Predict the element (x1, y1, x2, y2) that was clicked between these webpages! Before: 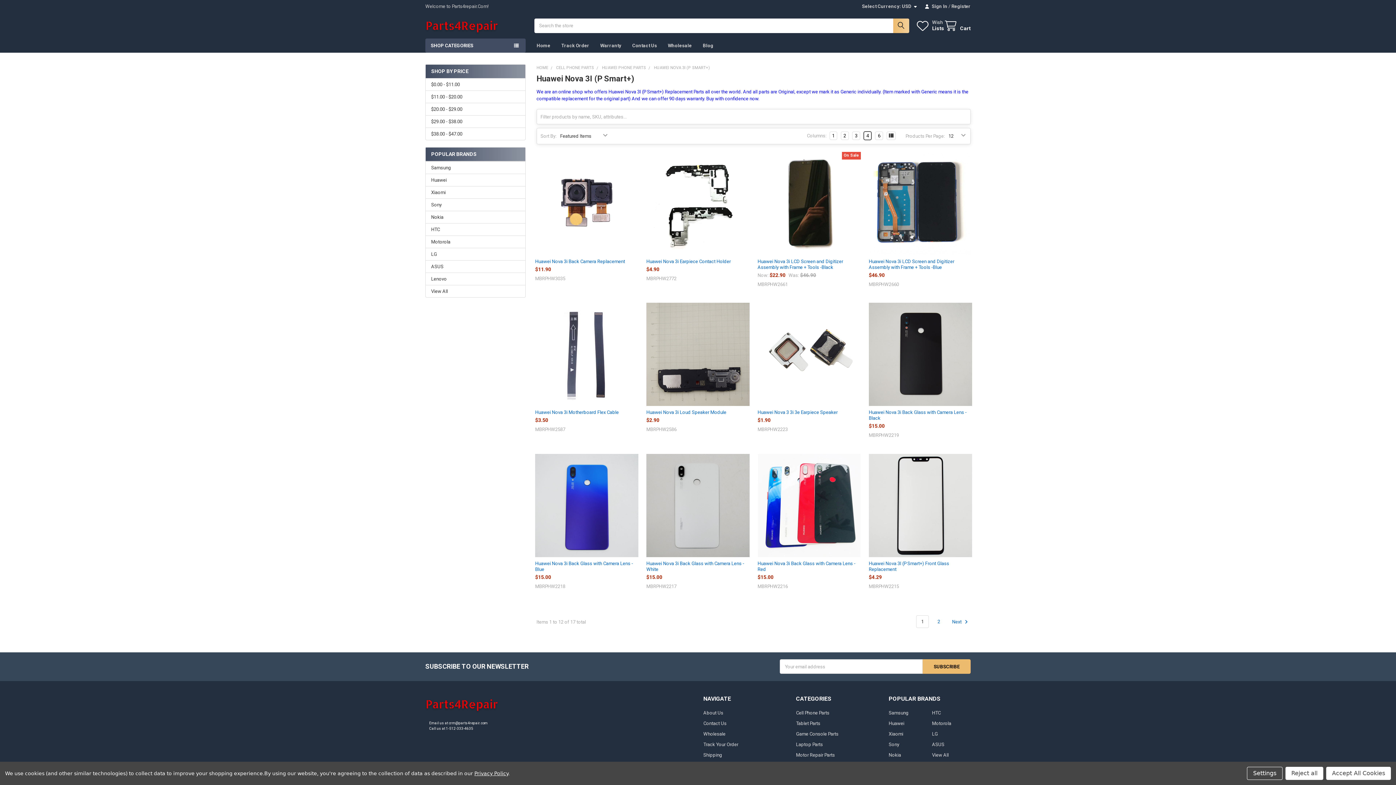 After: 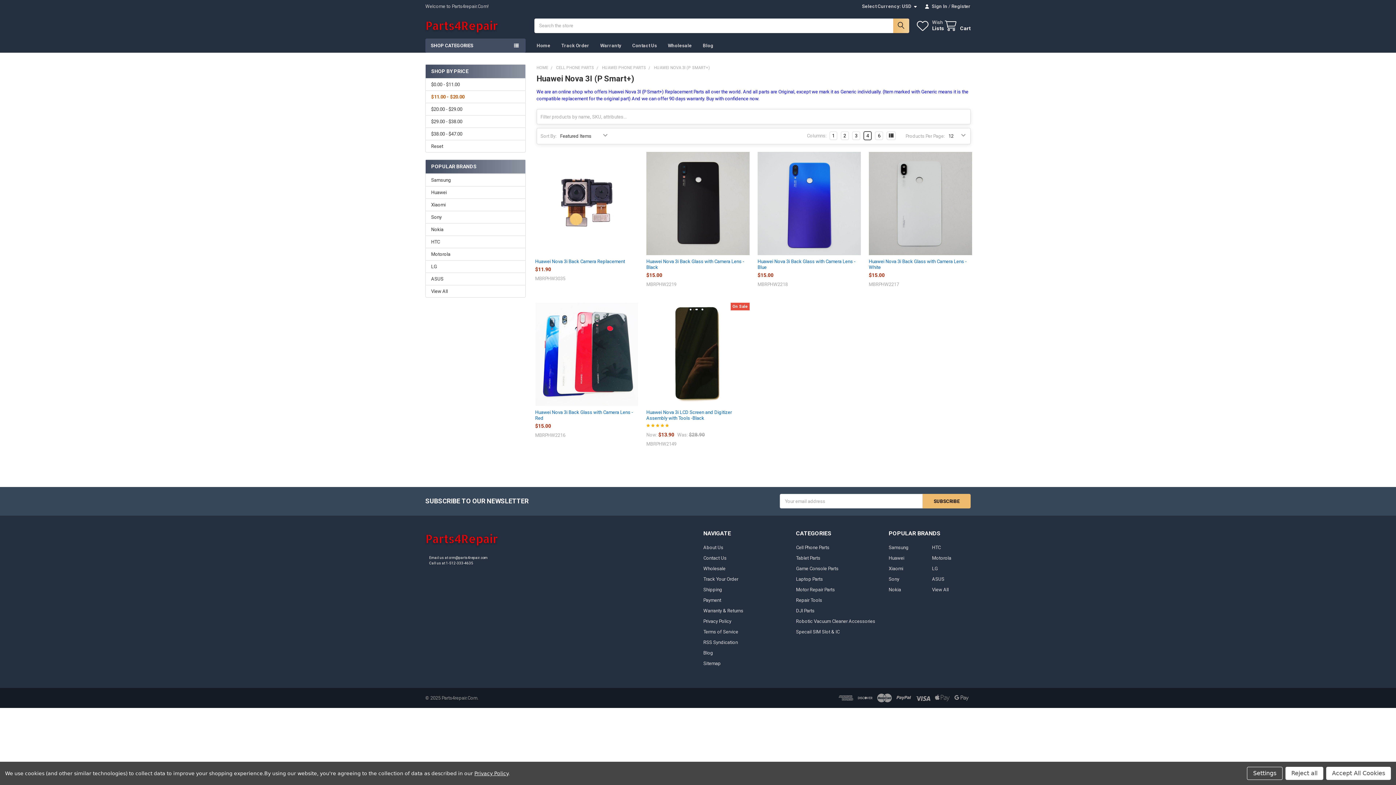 Action: bbox: (431, 93, 520, 100) label: $11.00 - $20.00